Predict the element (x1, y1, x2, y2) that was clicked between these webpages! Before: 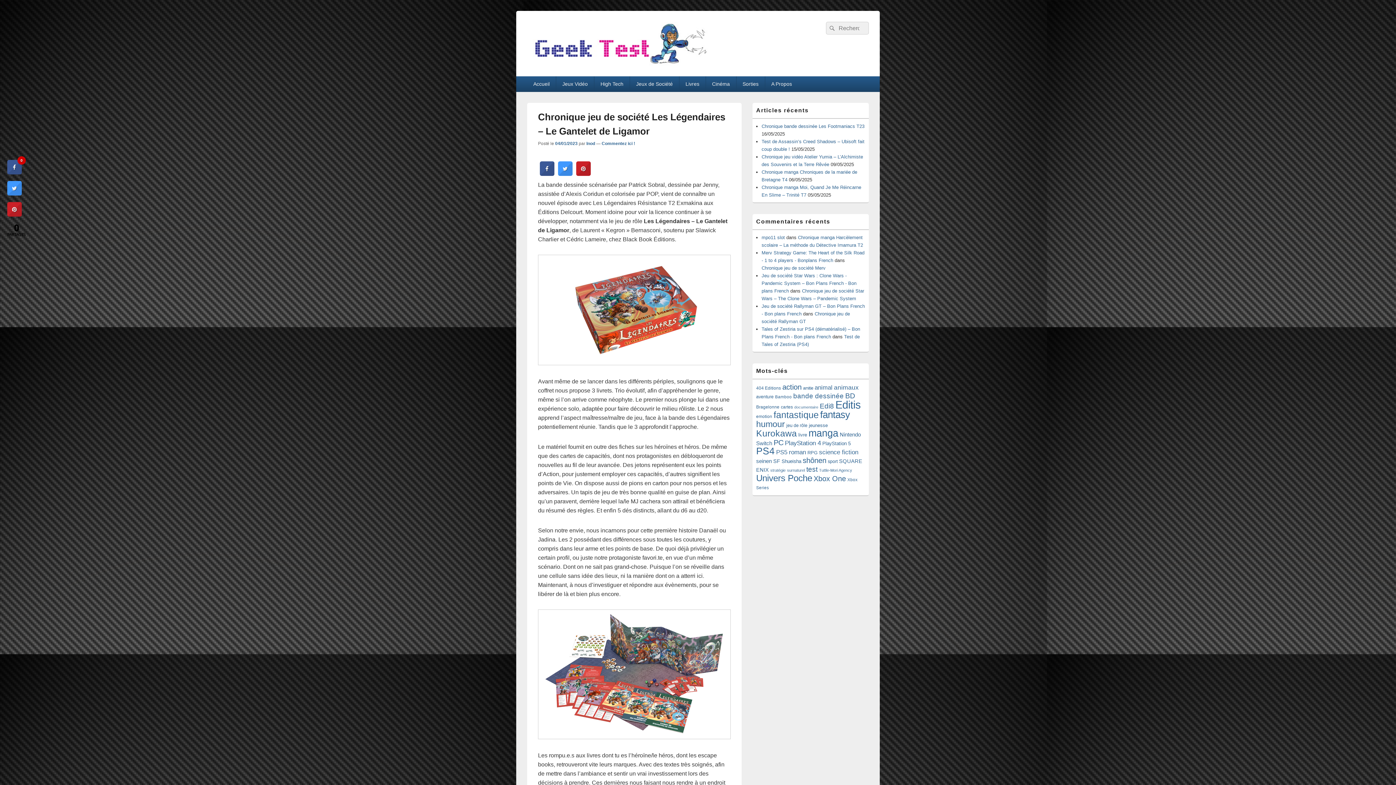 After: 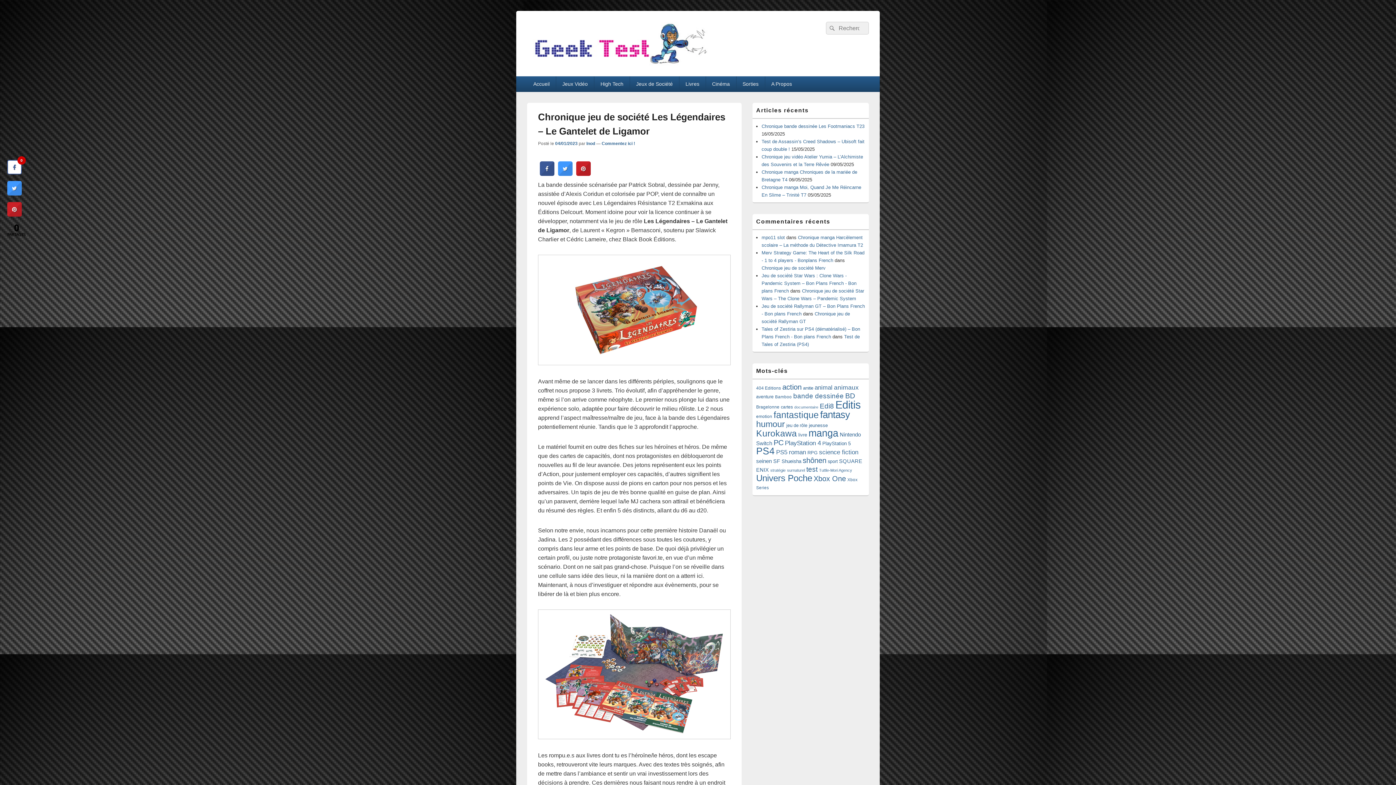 Action: bbox: (7, 168, 21, 176)